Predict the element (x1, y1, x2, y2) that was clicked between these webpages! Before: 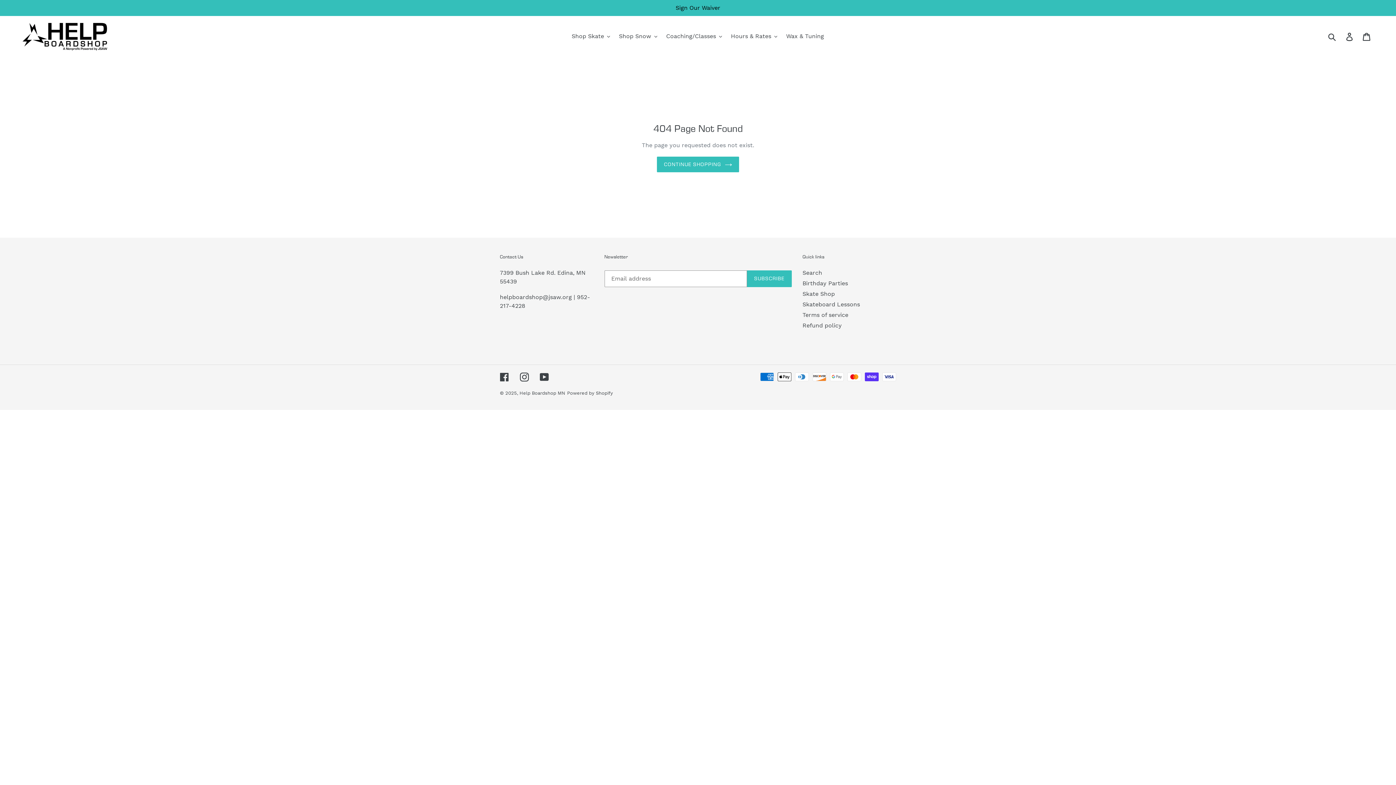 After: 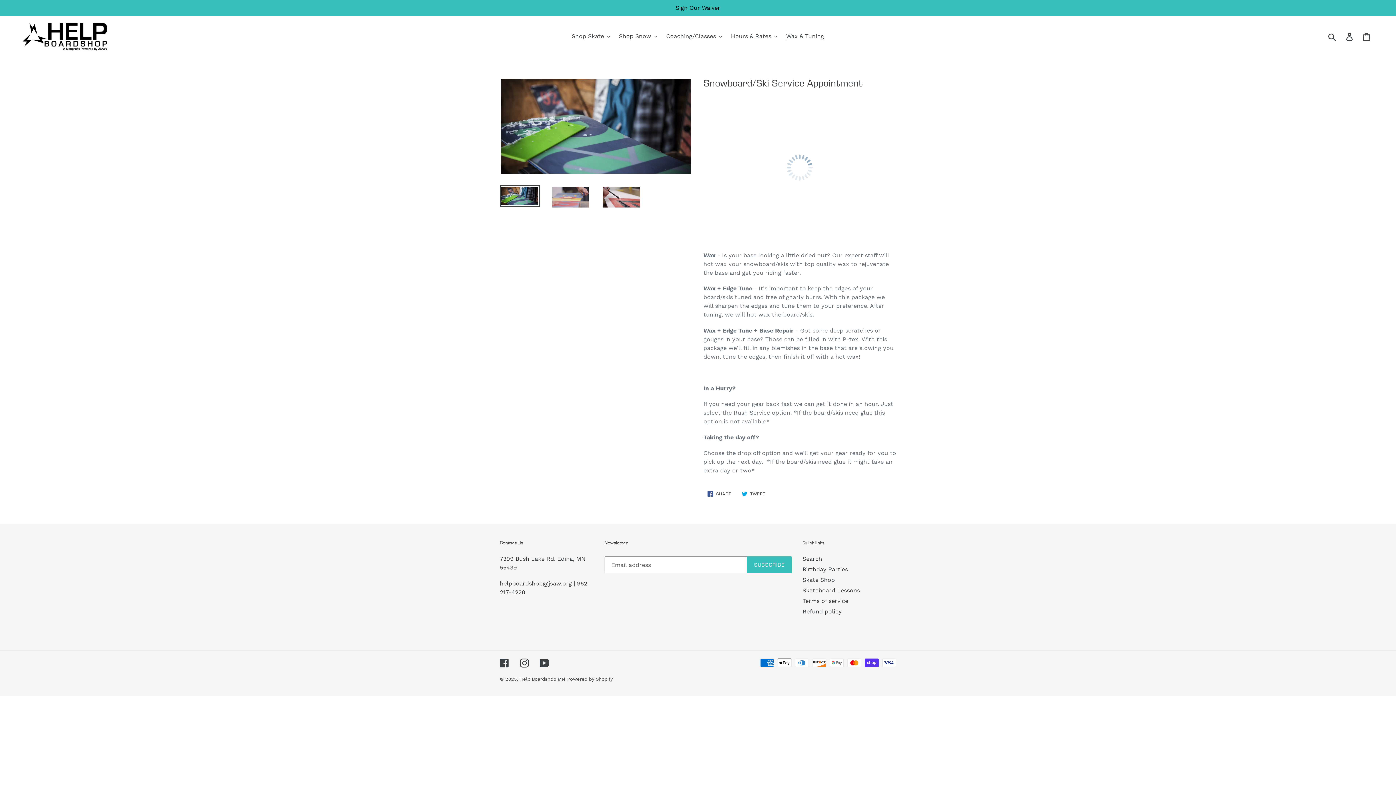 Action: bbox: (782, 30, 827, 41) label: Wax & Tuning